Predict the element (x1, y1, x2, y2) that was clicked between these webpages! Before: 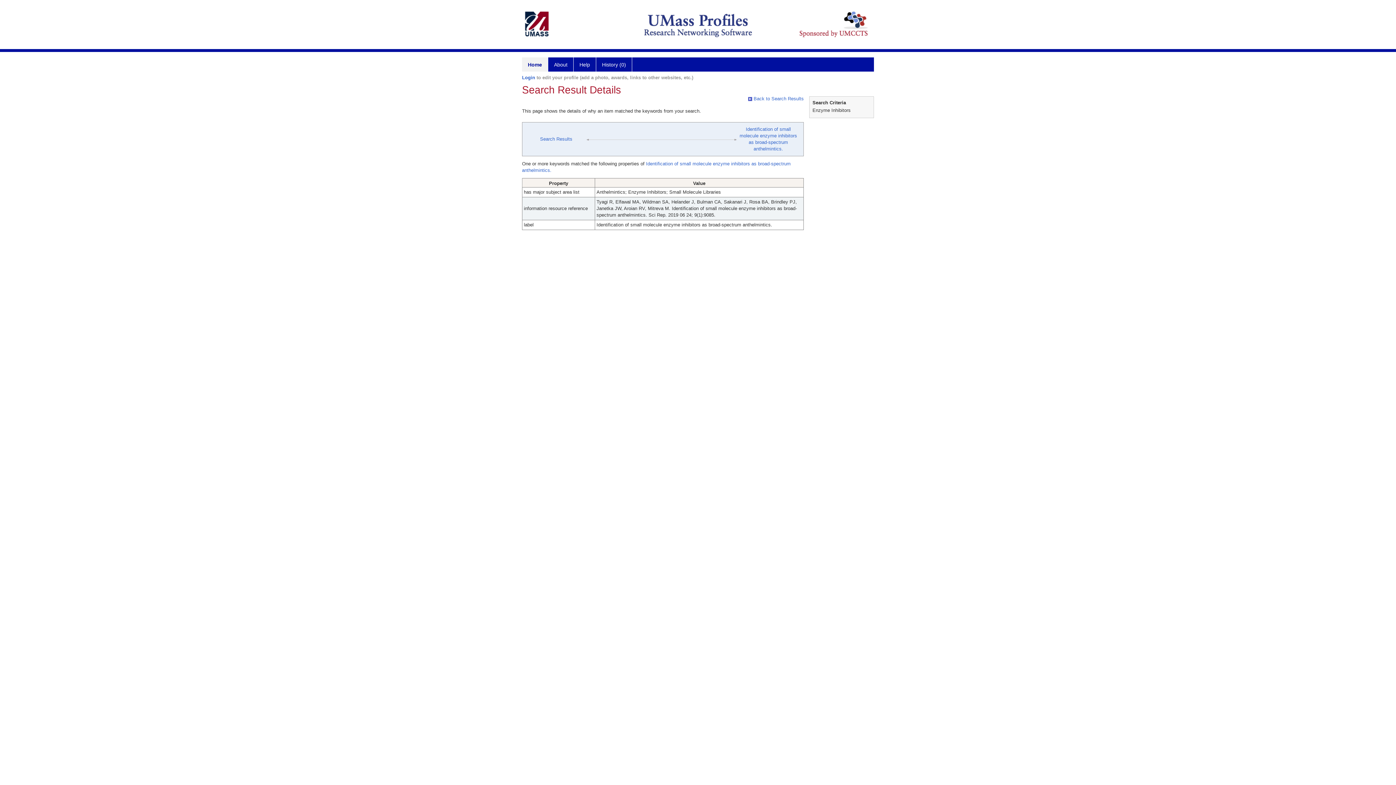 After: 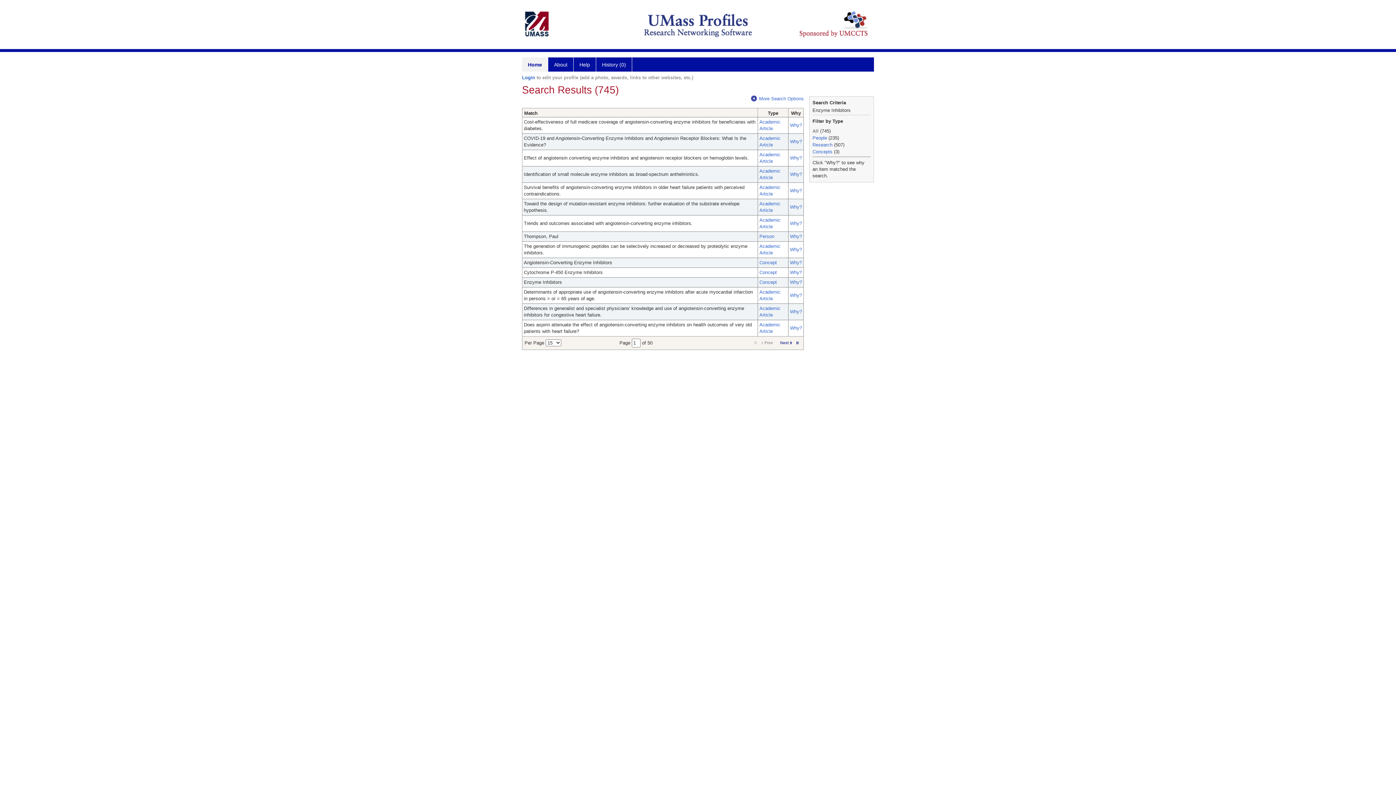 Action: label: Search Results bbox: (540, 136, 572, 141)